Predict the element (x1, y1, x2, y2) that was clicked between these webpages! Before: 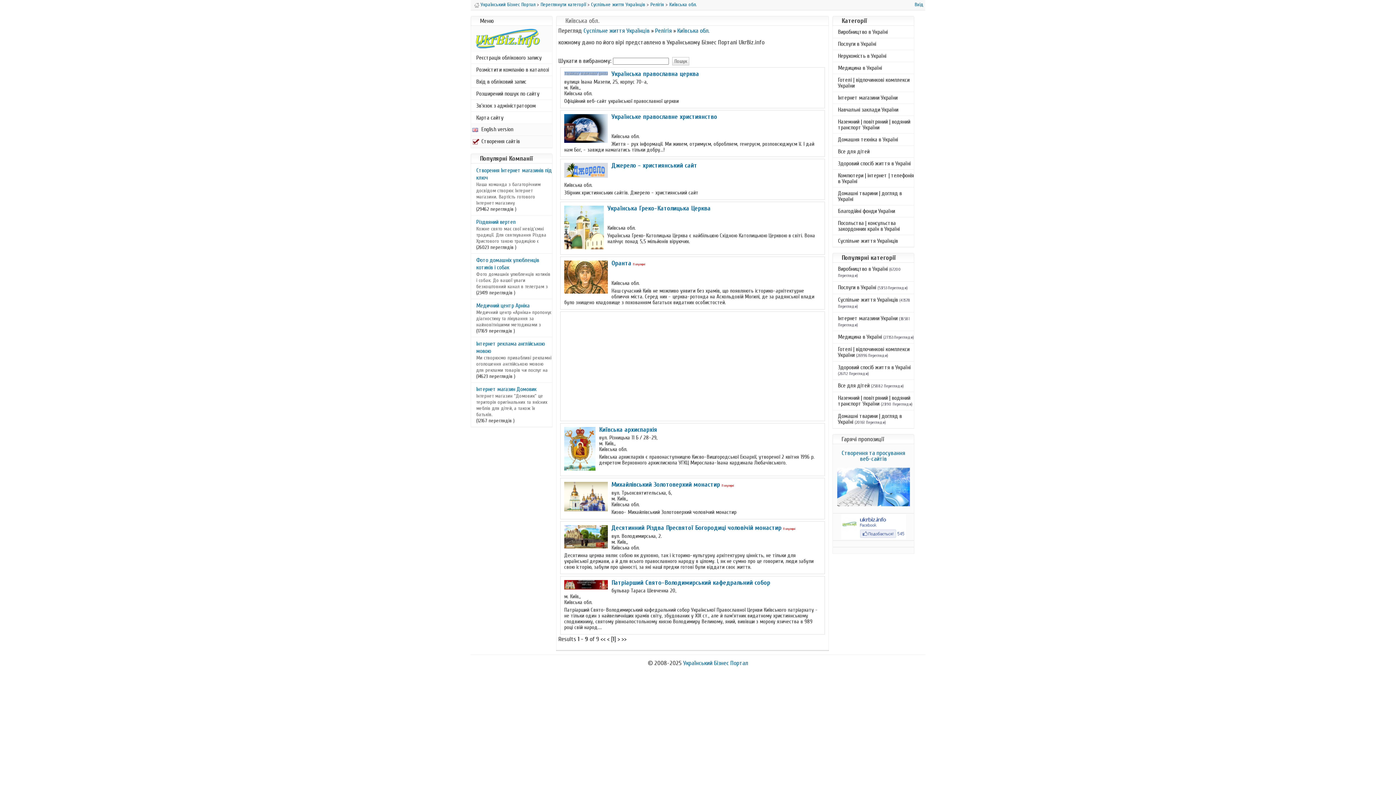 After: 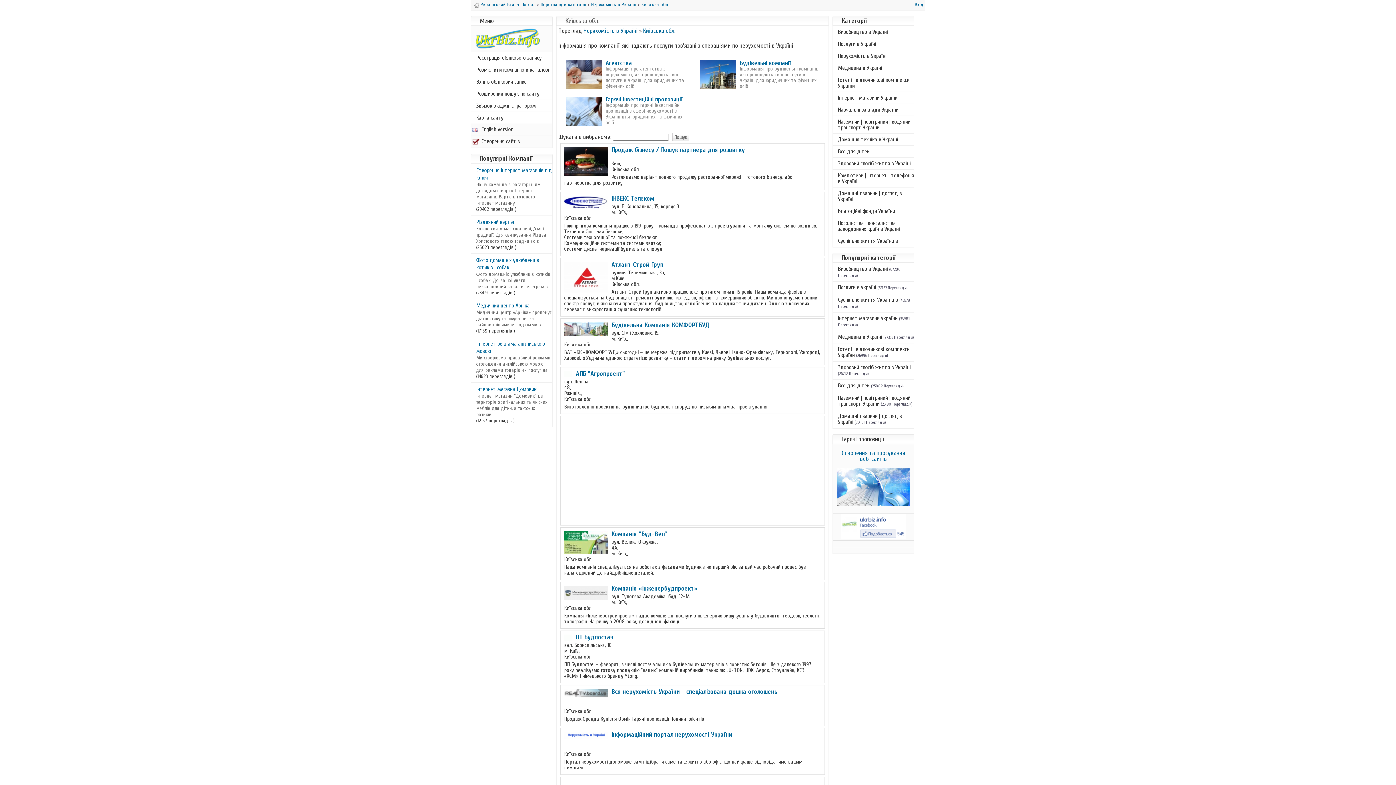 Action: bbox: (838, 52, 886, 59) label: Нерухомість в Україні